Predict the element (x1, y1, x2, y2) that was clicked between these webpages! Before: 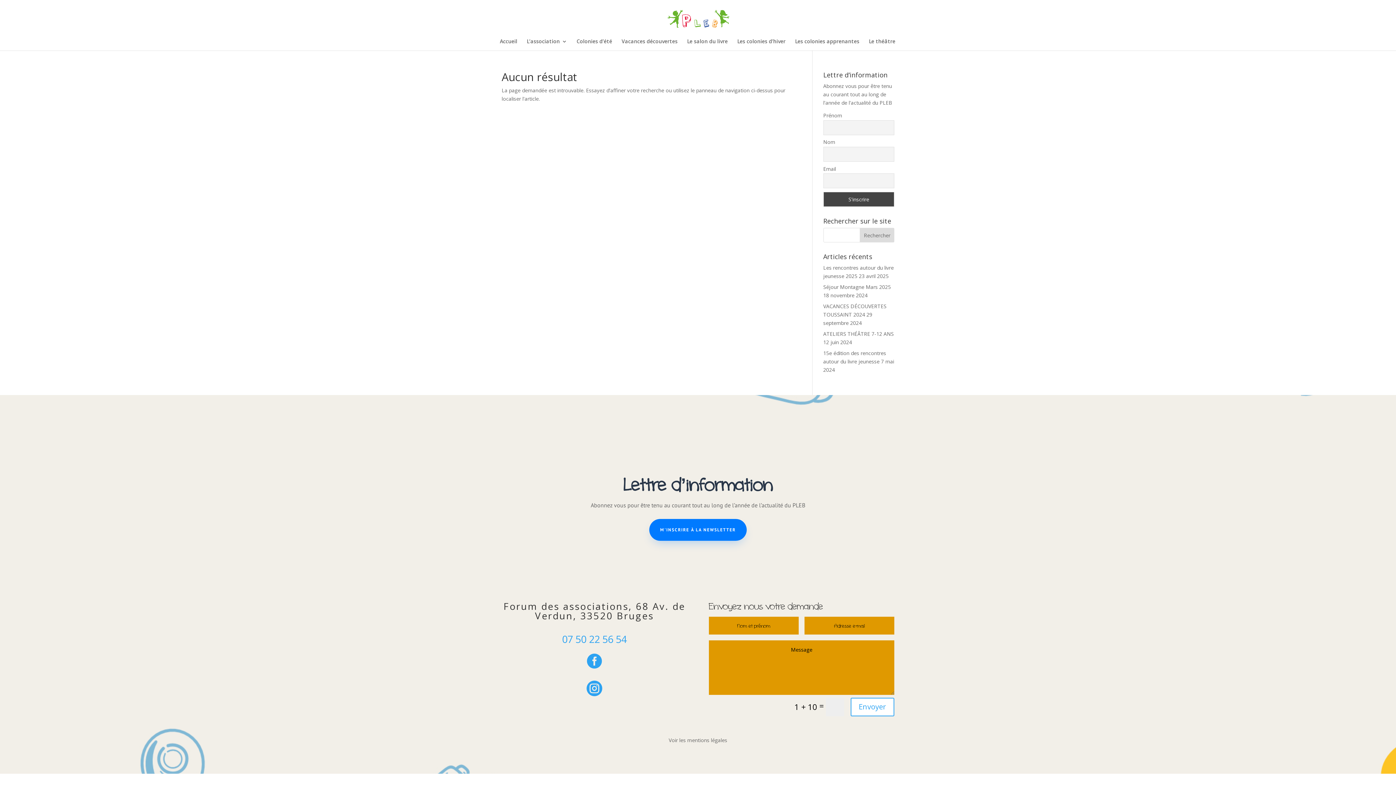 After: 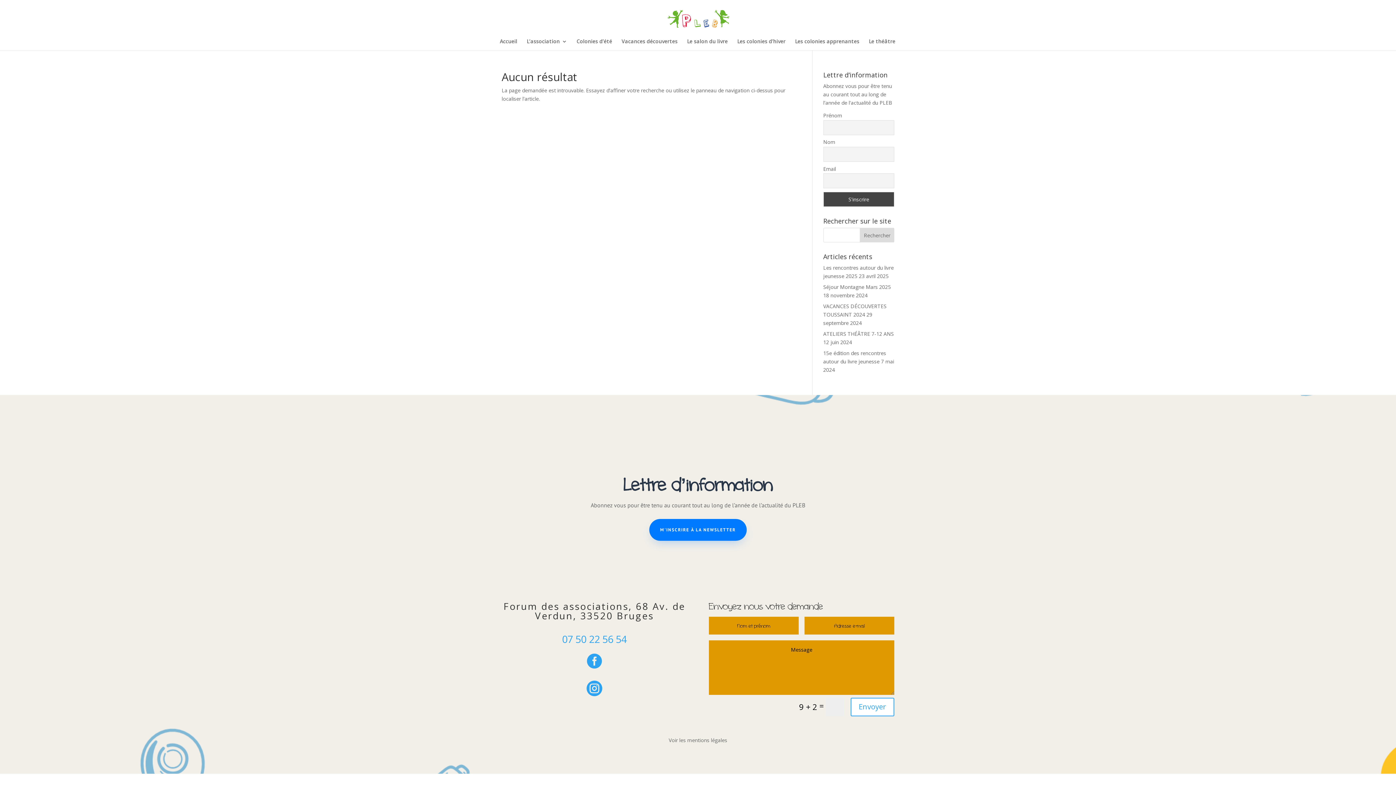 Action: bbox: (649, 519, 746, 541) label: M'INSCRIRE À LA NEWSLETTER